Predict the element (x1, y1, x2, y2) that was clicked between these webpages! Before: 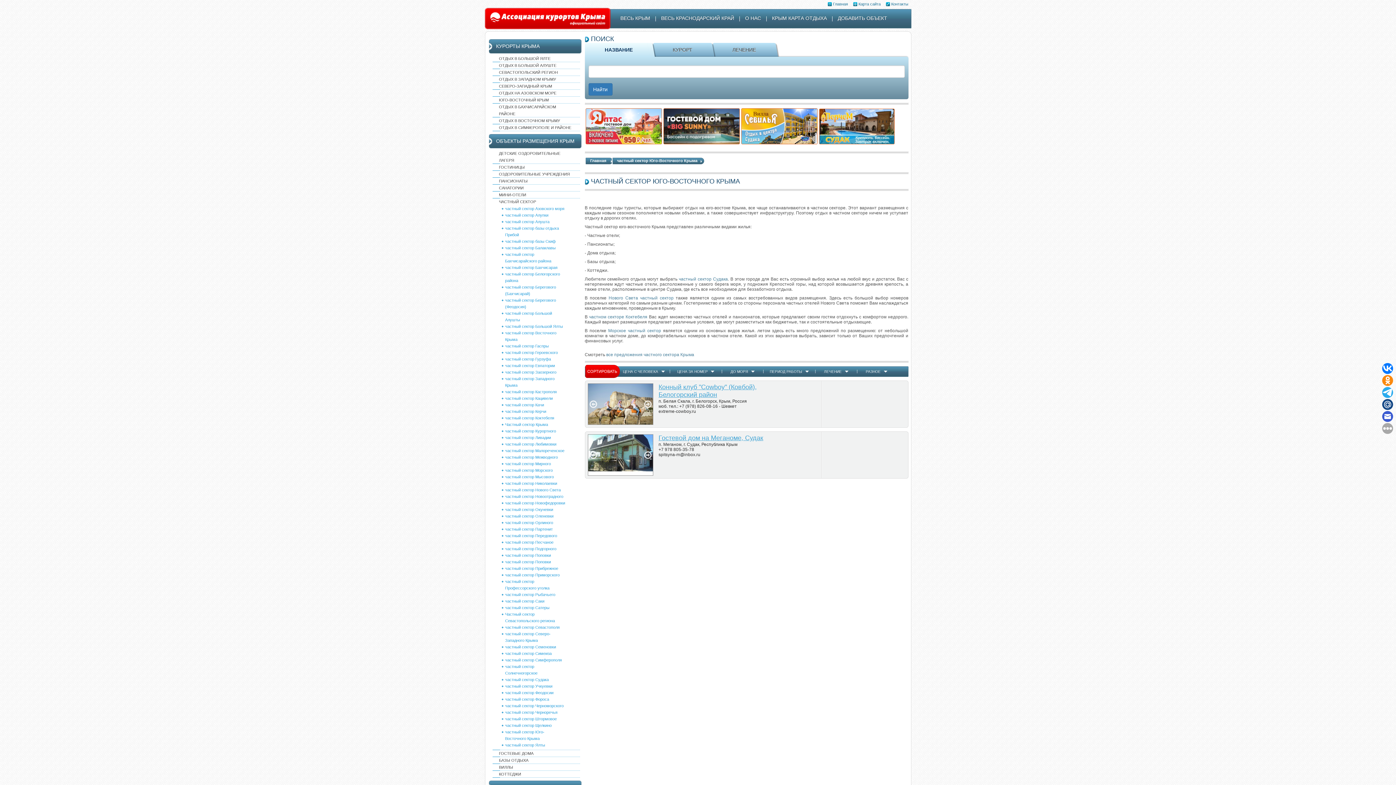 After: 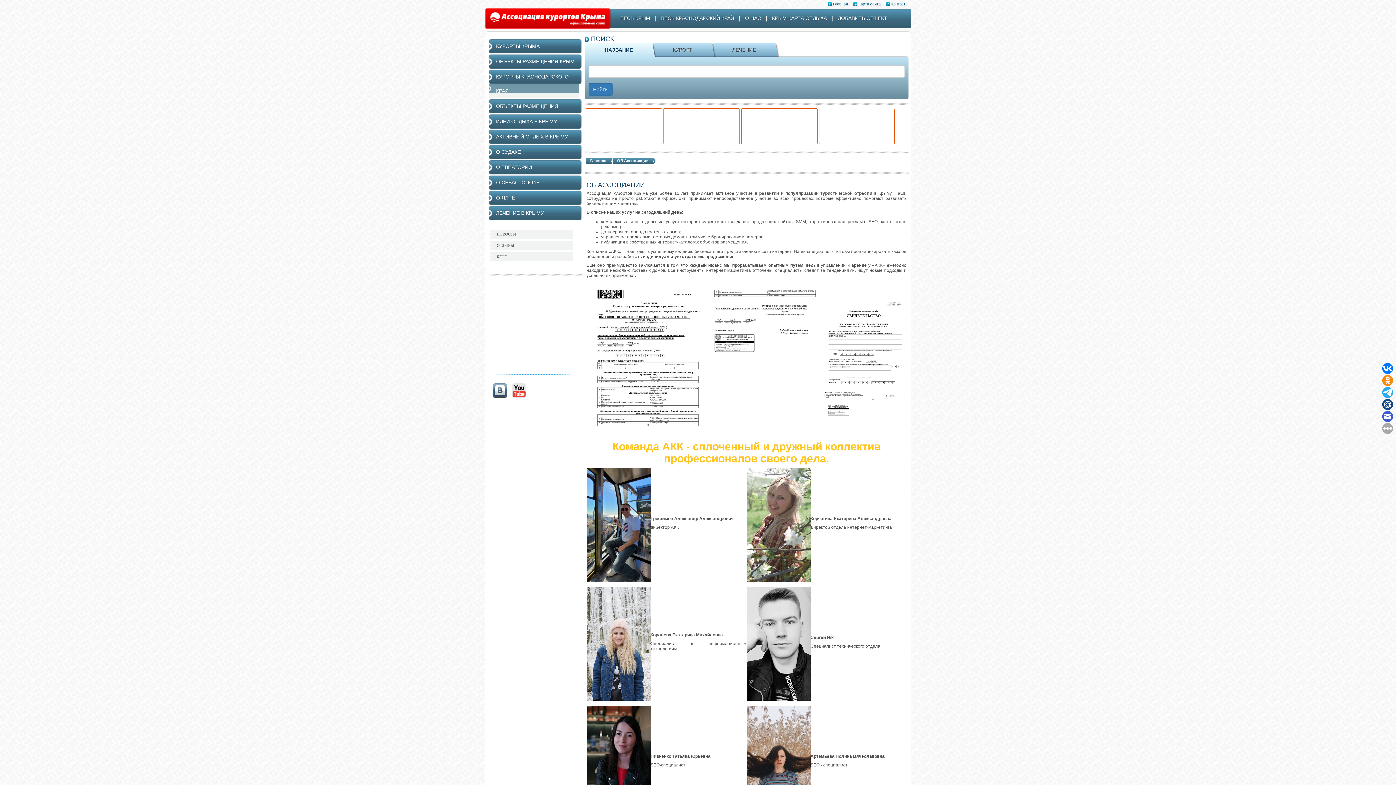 Action: bbox: (740, 11, 766, 27) label: О НАС